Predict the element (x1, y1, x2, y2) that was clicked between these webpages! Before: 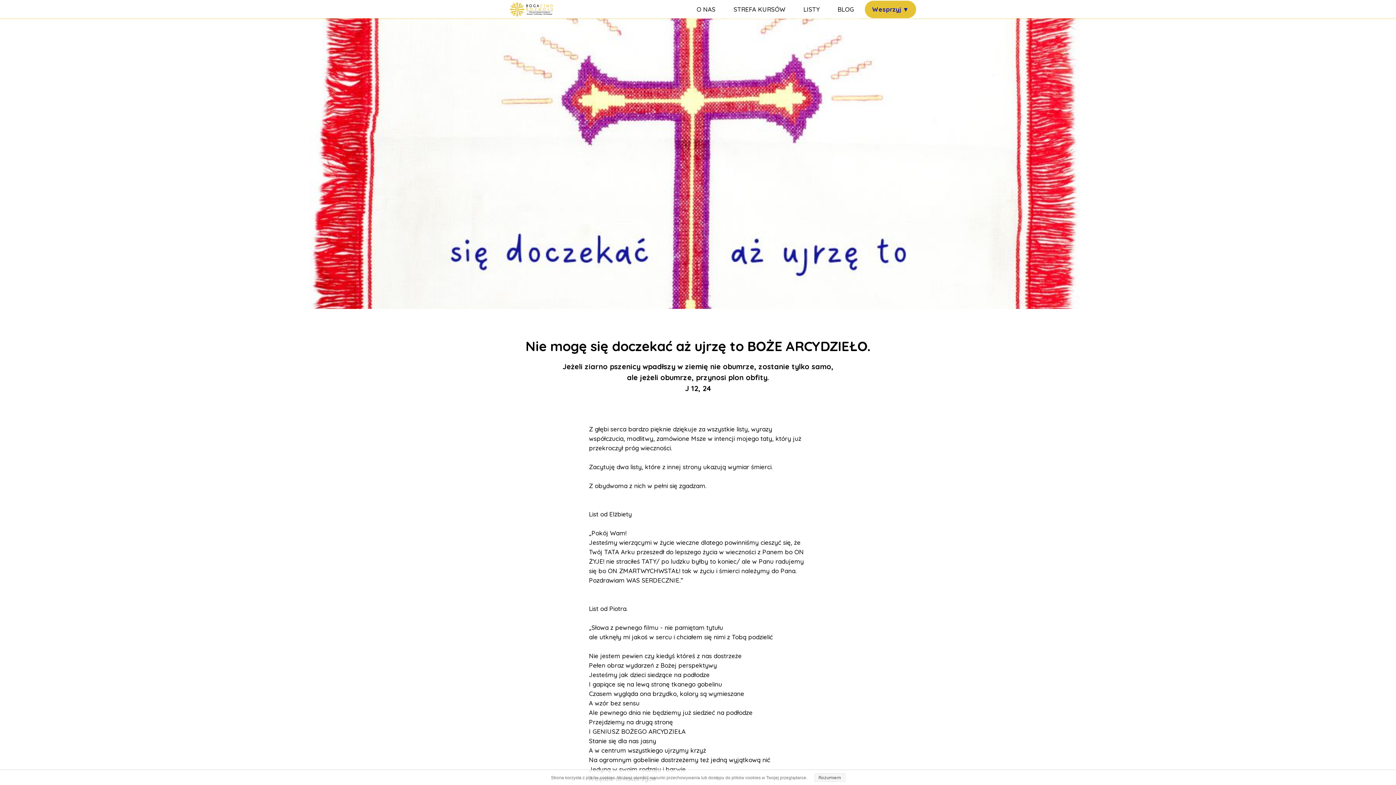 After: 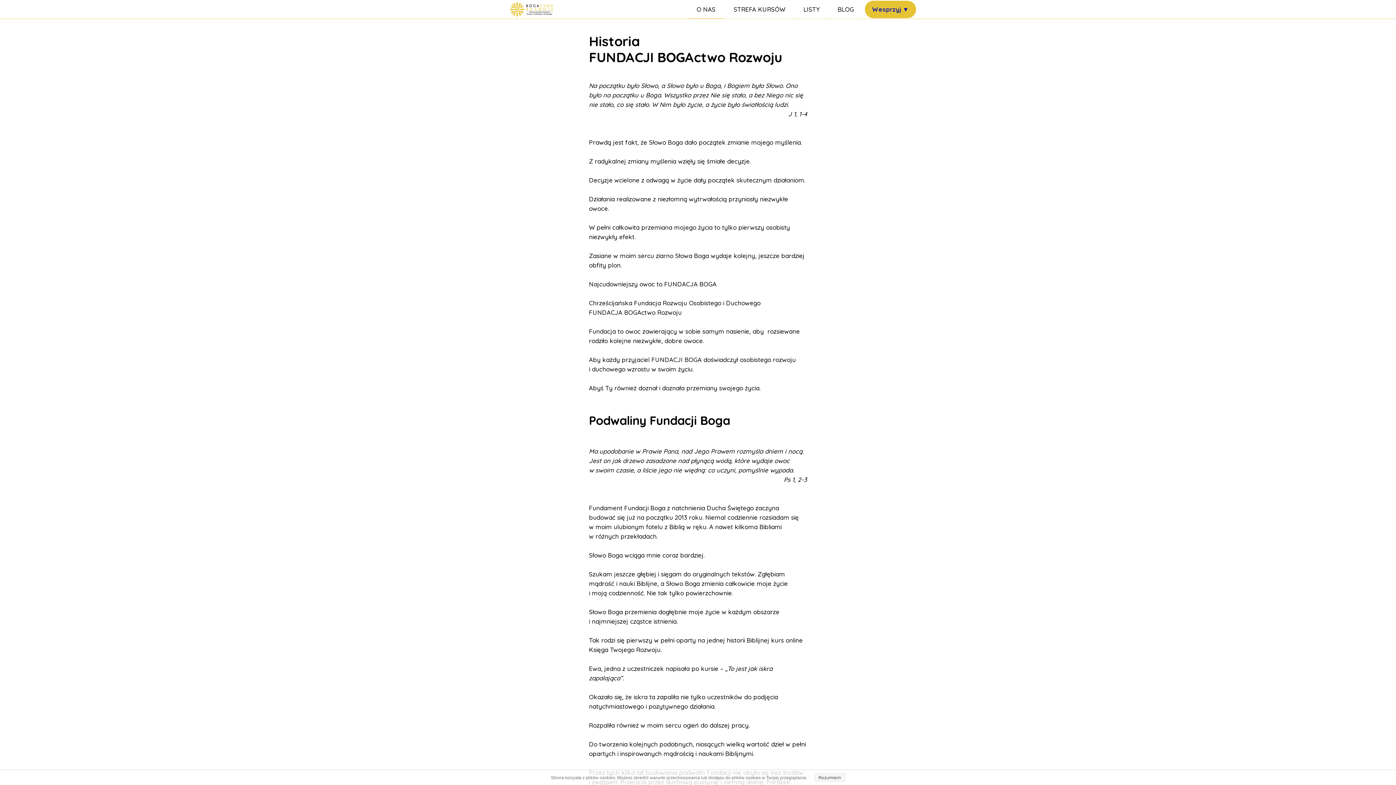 Action: bbox: (689, 0, 722, 18) label: O NAS